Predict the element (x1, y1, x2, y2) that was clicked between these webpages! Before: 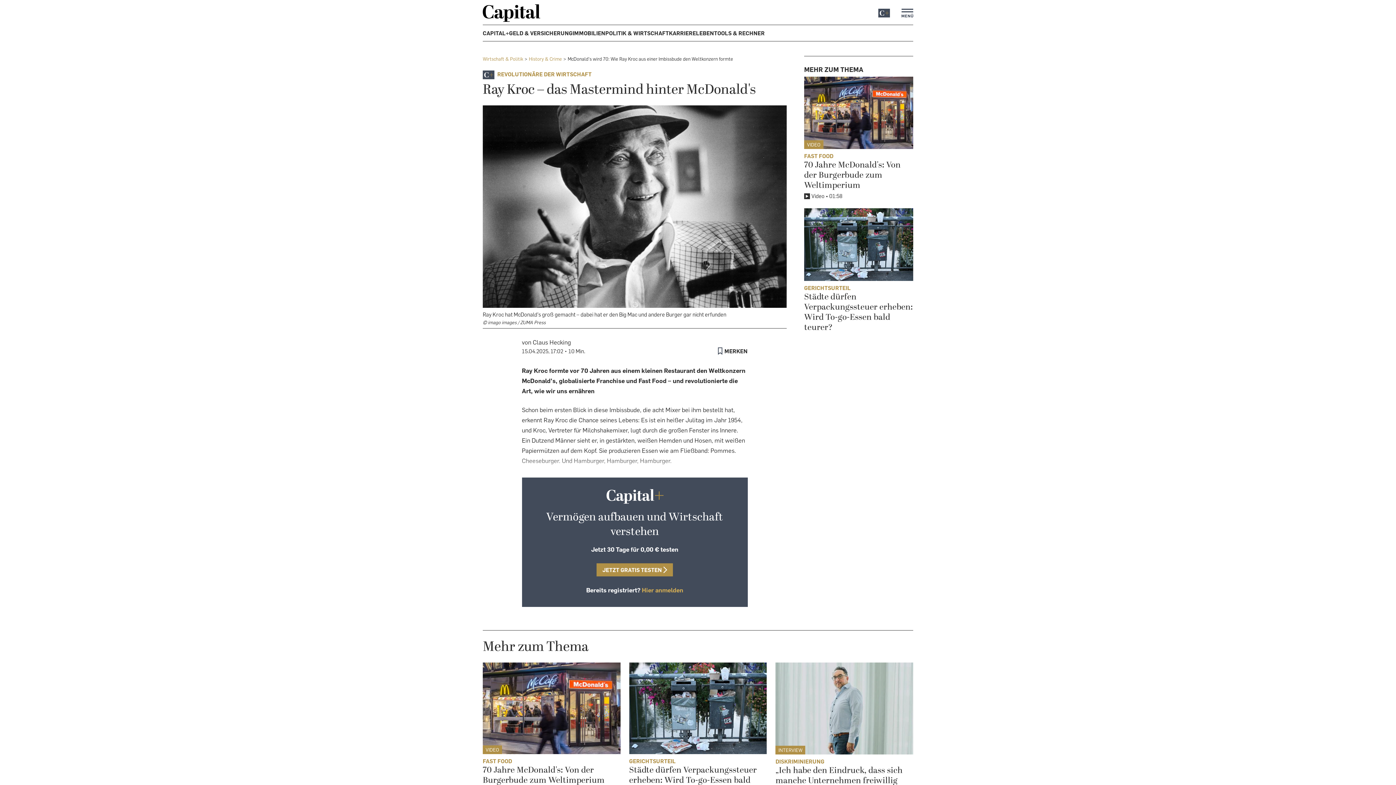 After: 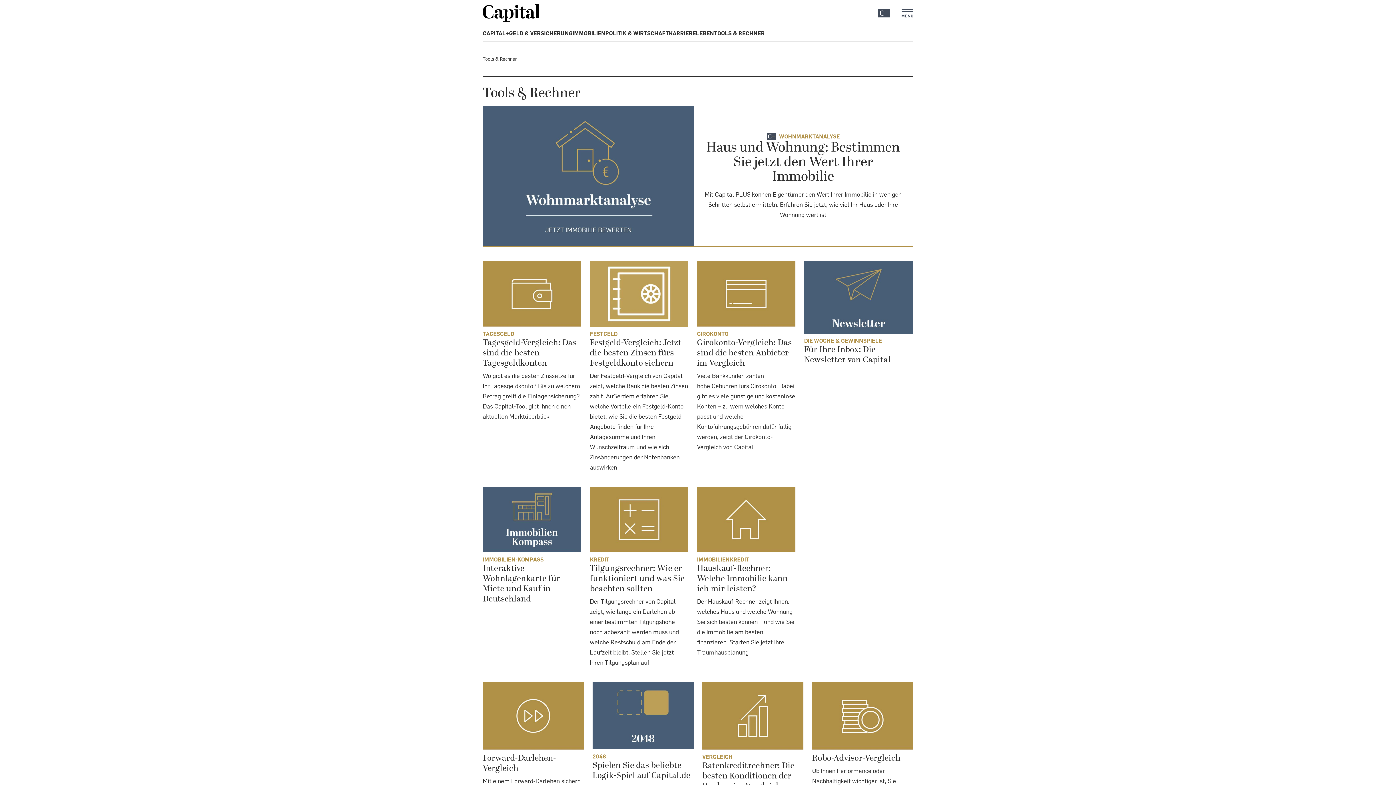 Action: bbox: (714, 29, 764, 36) label: TOOLS & RECHNER